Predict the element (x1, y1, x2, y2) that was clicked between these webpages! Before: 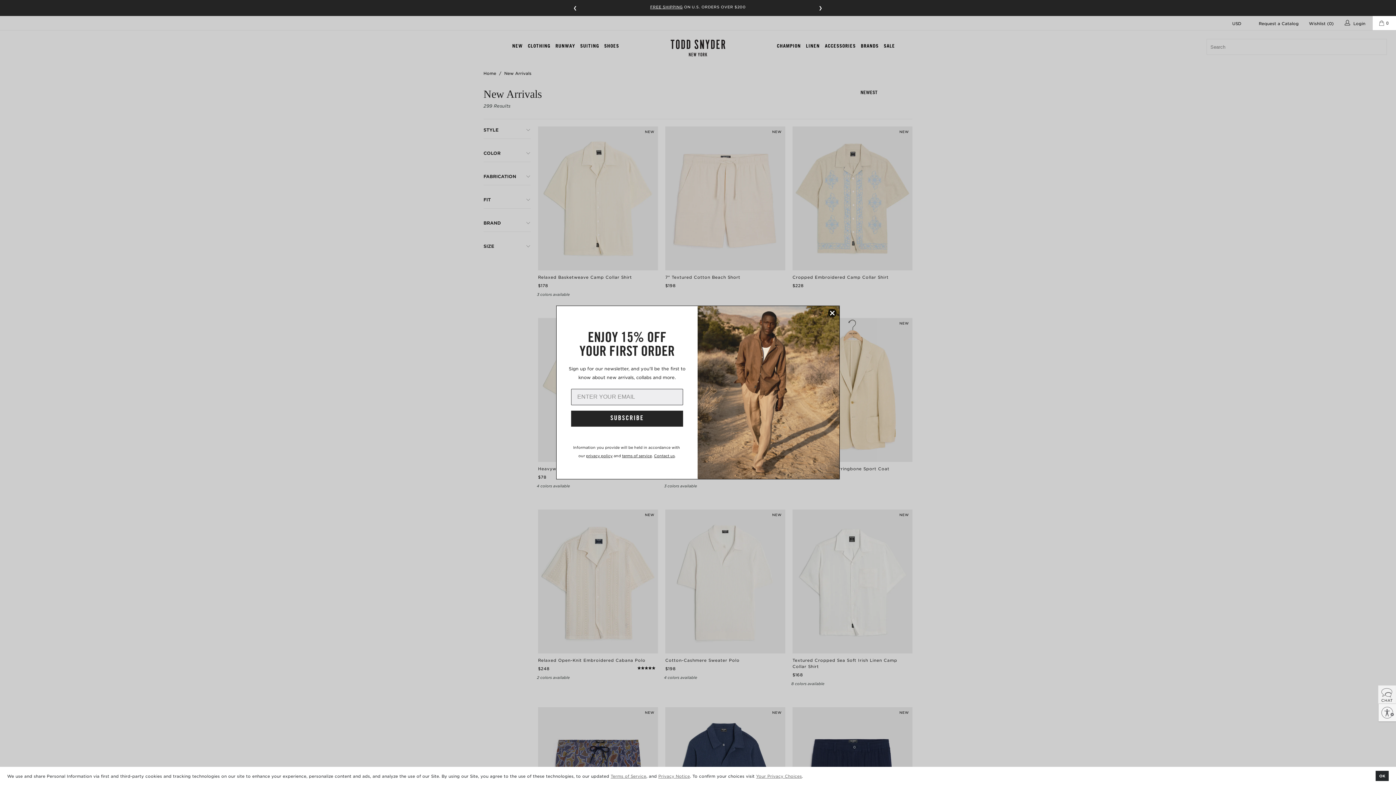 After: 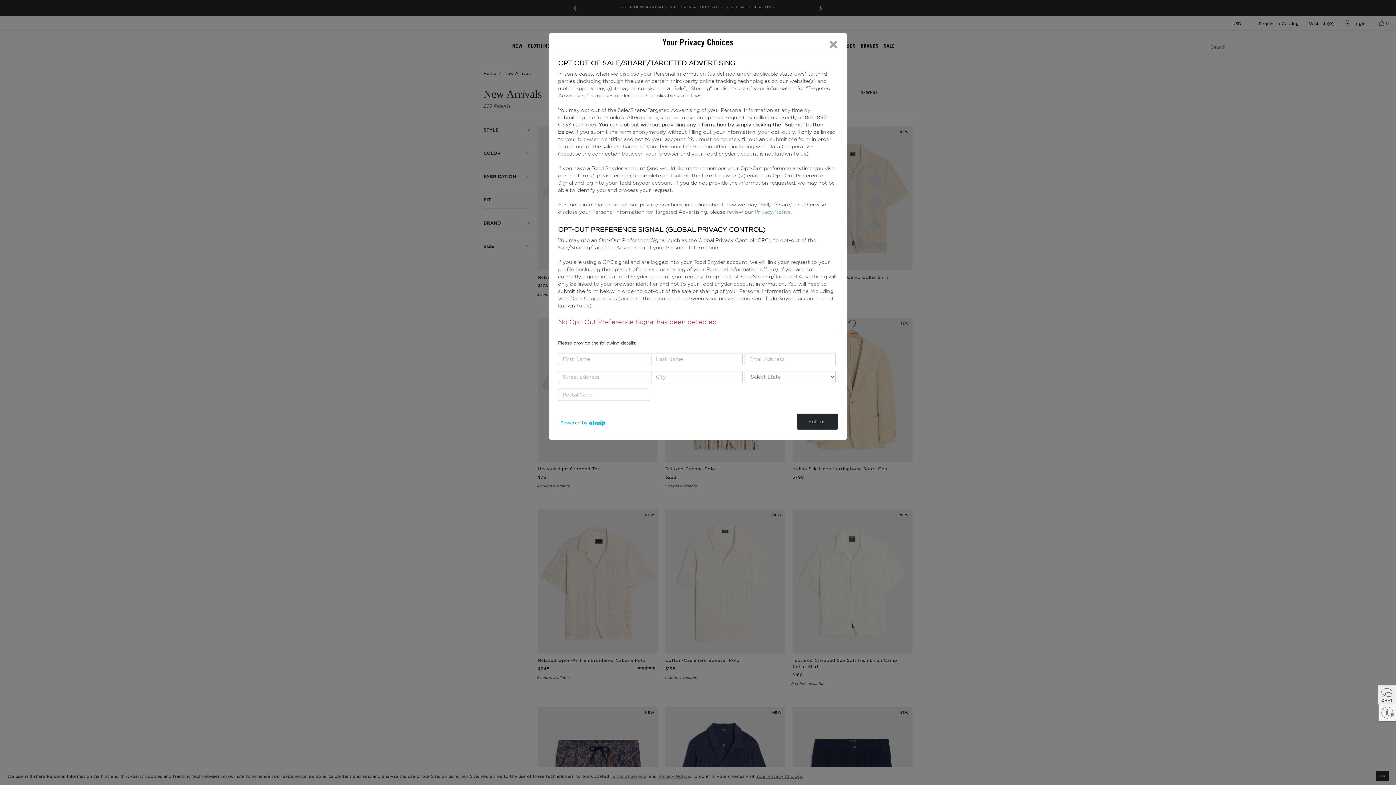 Action: bbox: (756, 773, 802, 778) label: Your Privacy Choices